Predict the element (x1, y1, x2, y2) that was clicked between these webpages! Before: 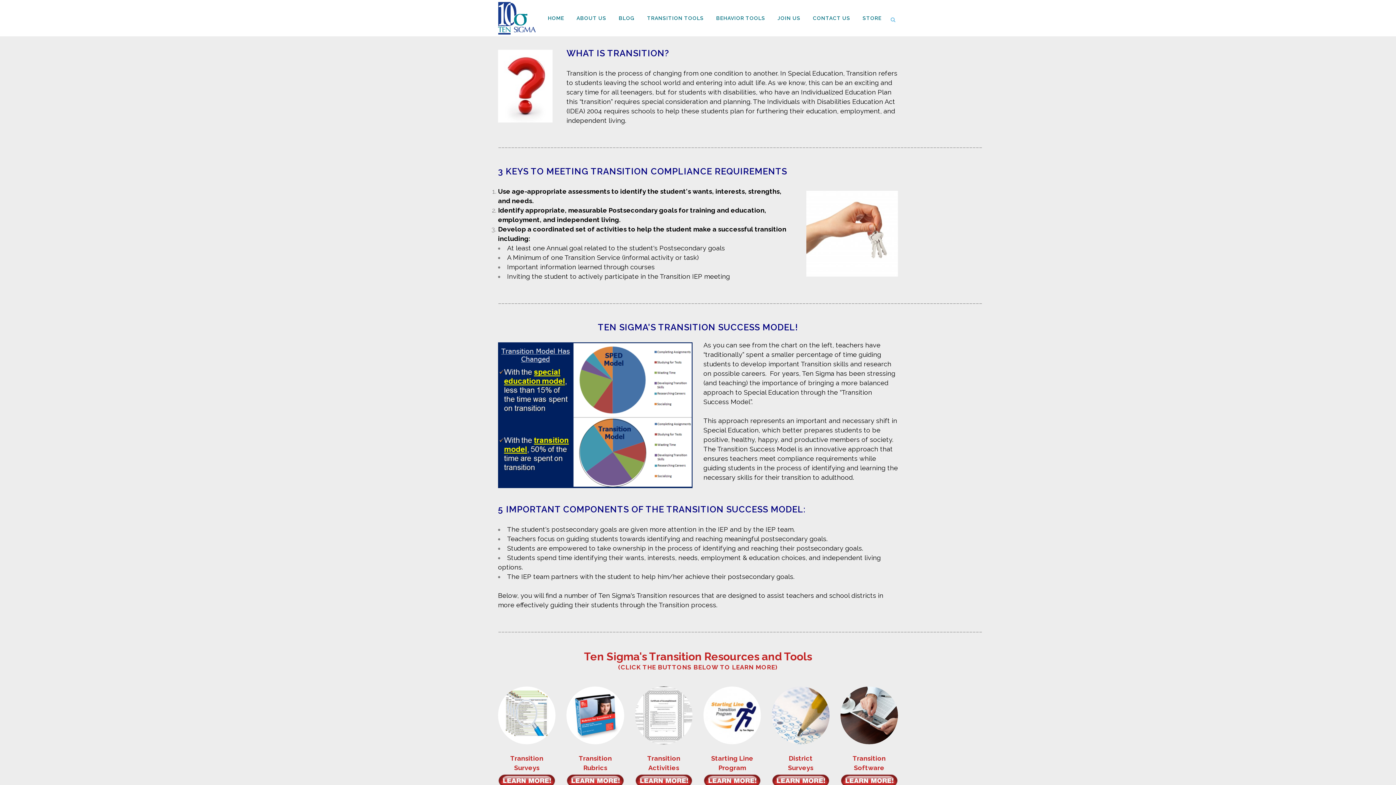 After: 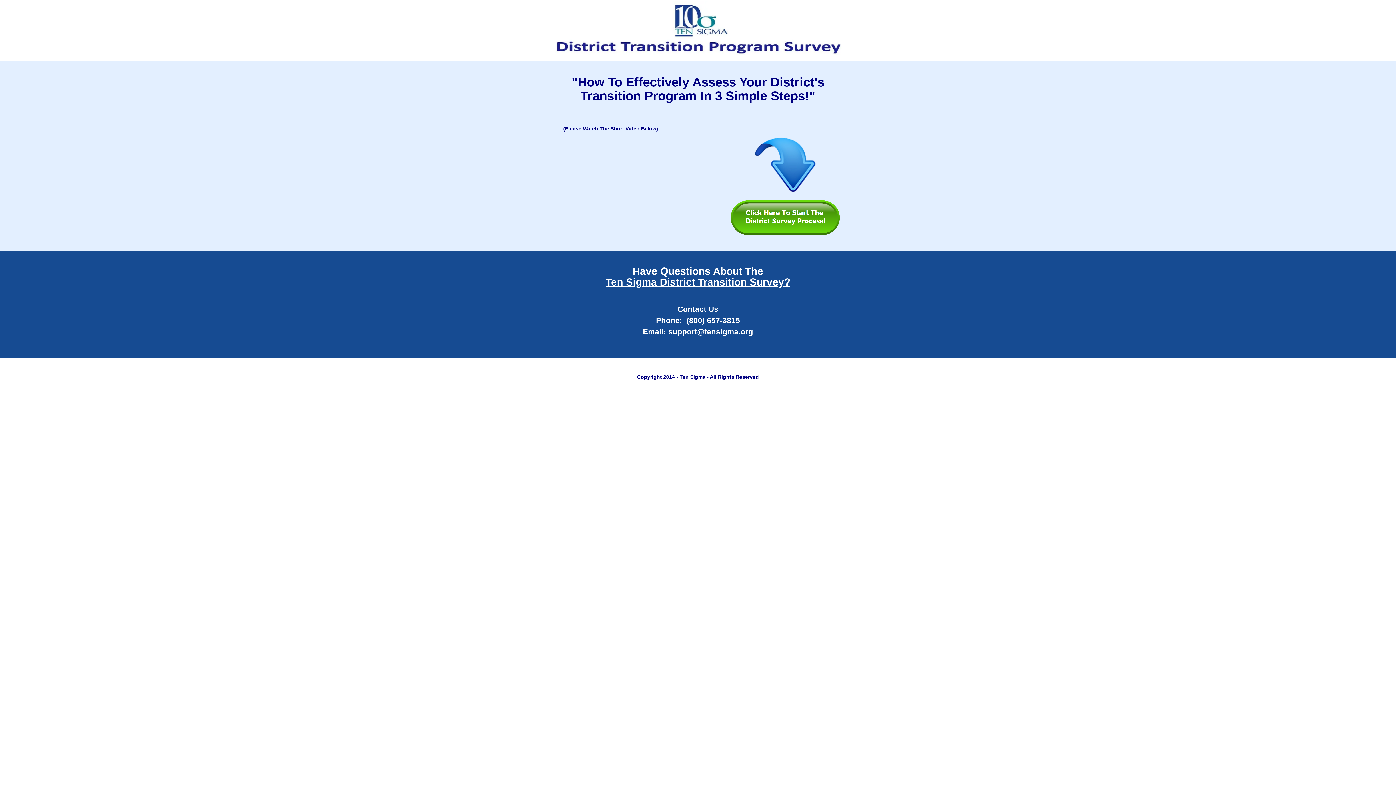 Action: bbox: (772, 773, 829, 781)